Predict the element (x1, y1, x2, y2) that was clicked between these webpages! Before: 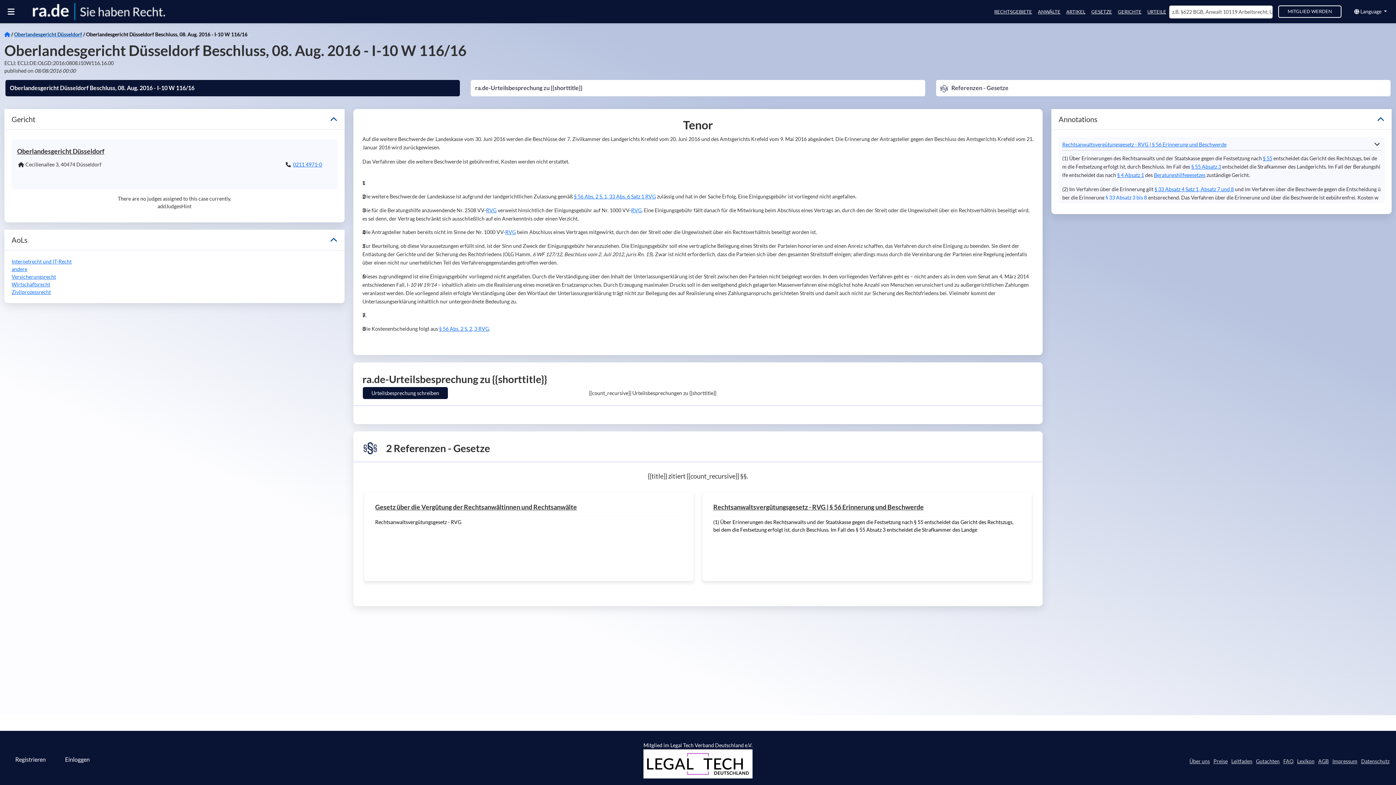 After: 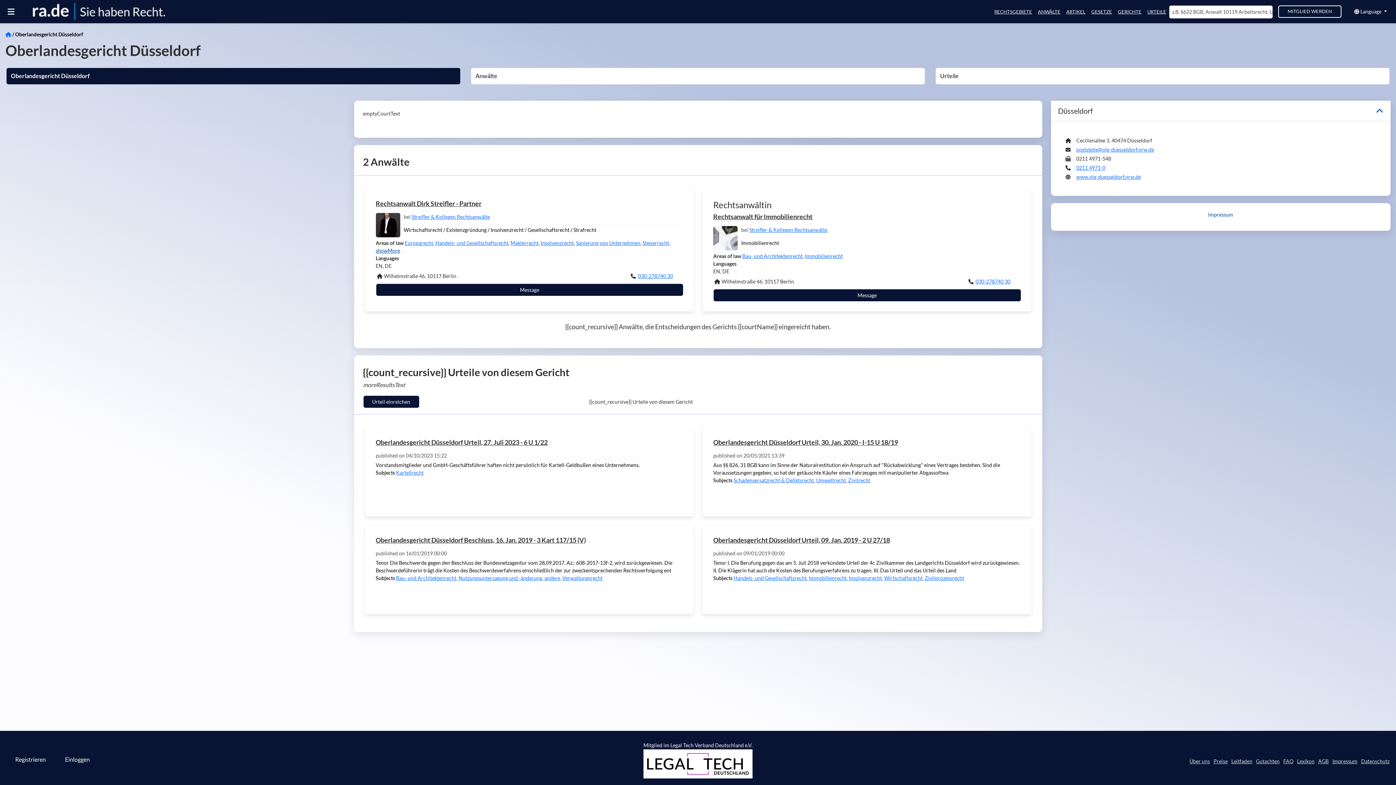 Action: label: Oberlandesgericht Düsseldorf bbox: (14, 31, 82, 37)